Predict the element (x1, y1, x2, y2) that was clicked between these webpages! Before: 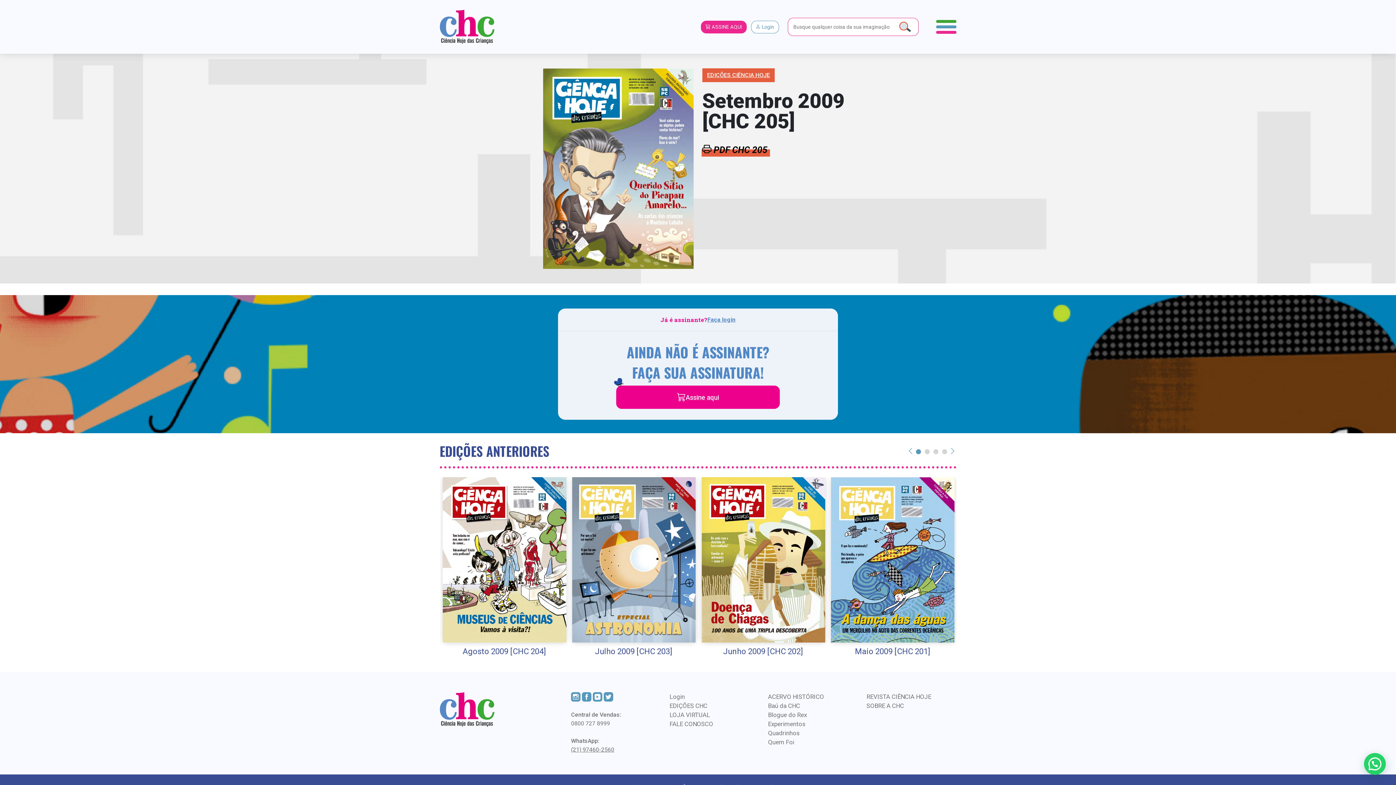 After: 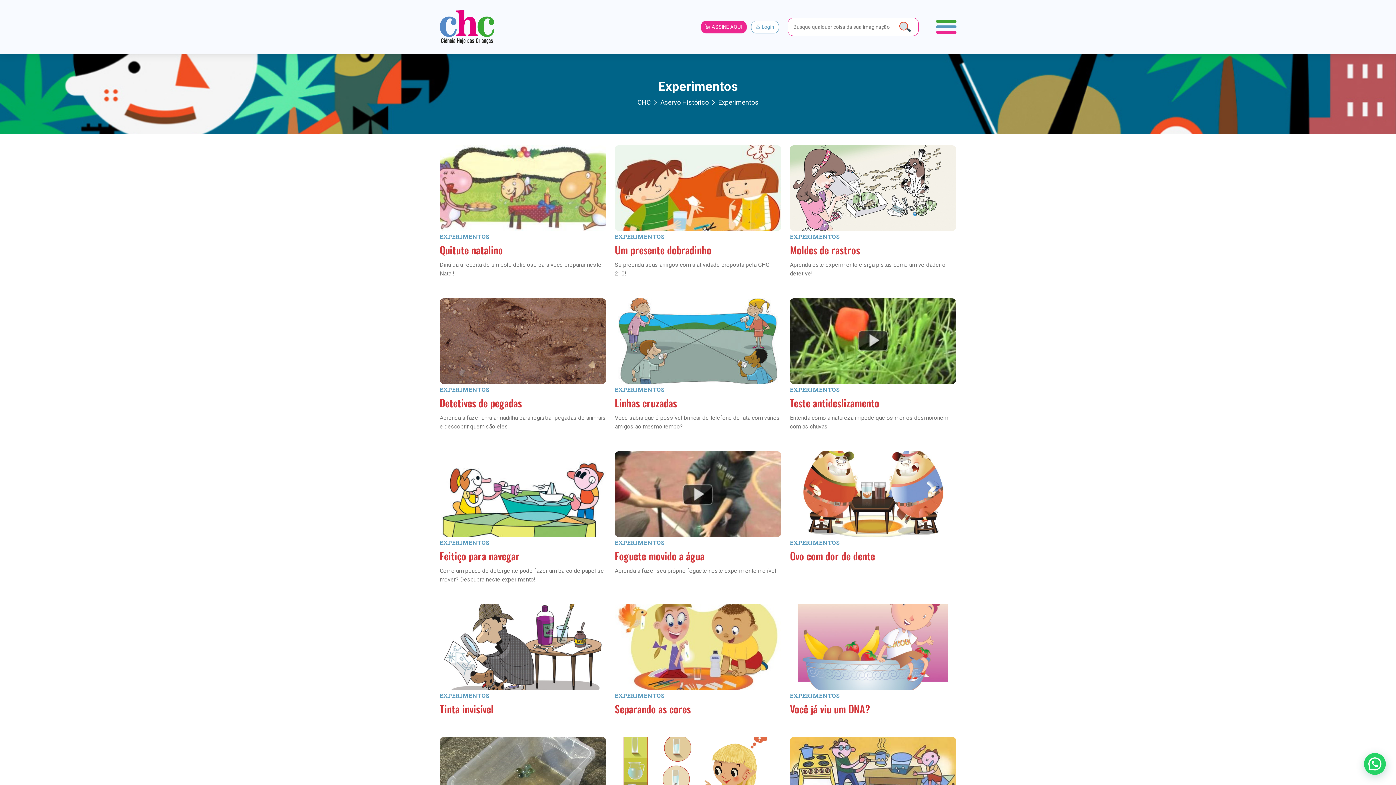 Action: label: Experimentos bbox: (768, 720, 805, 728)